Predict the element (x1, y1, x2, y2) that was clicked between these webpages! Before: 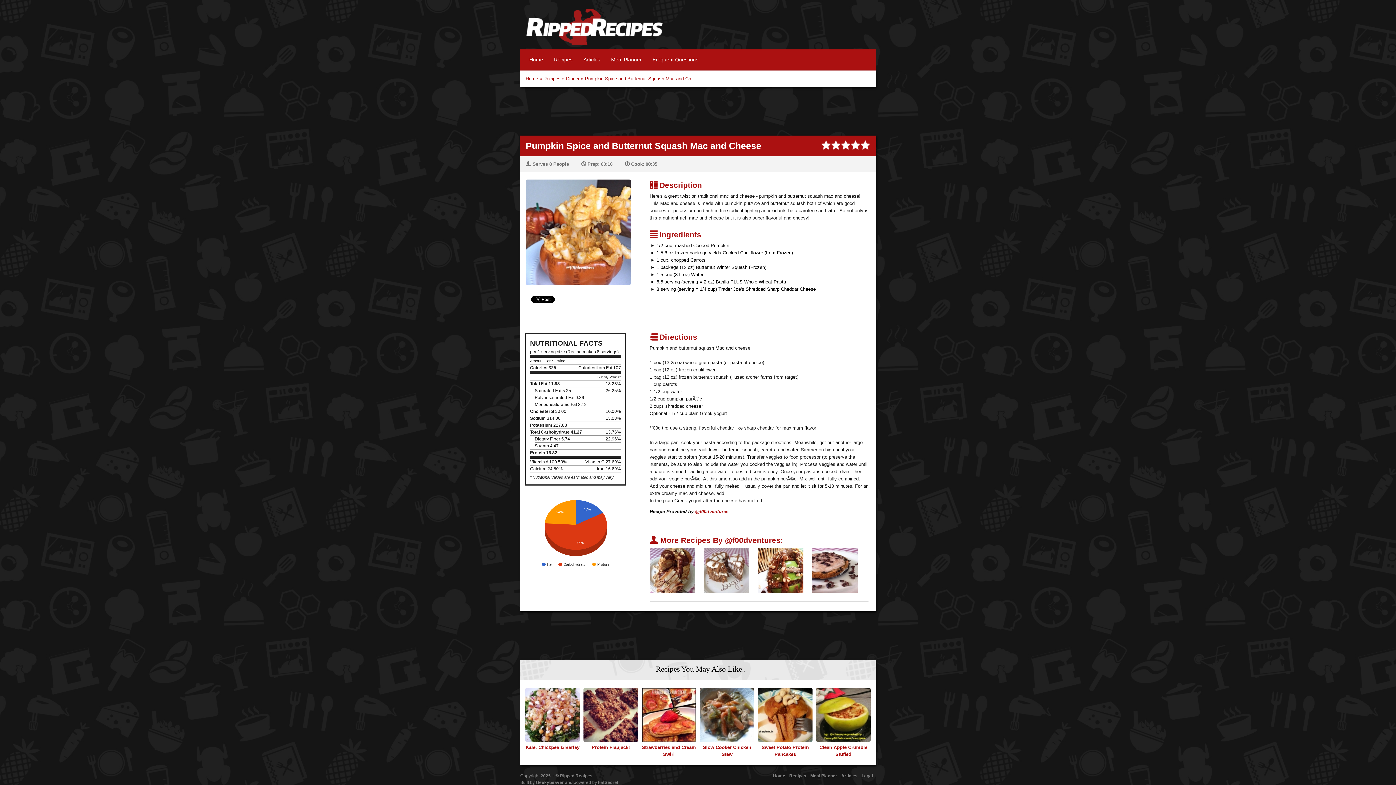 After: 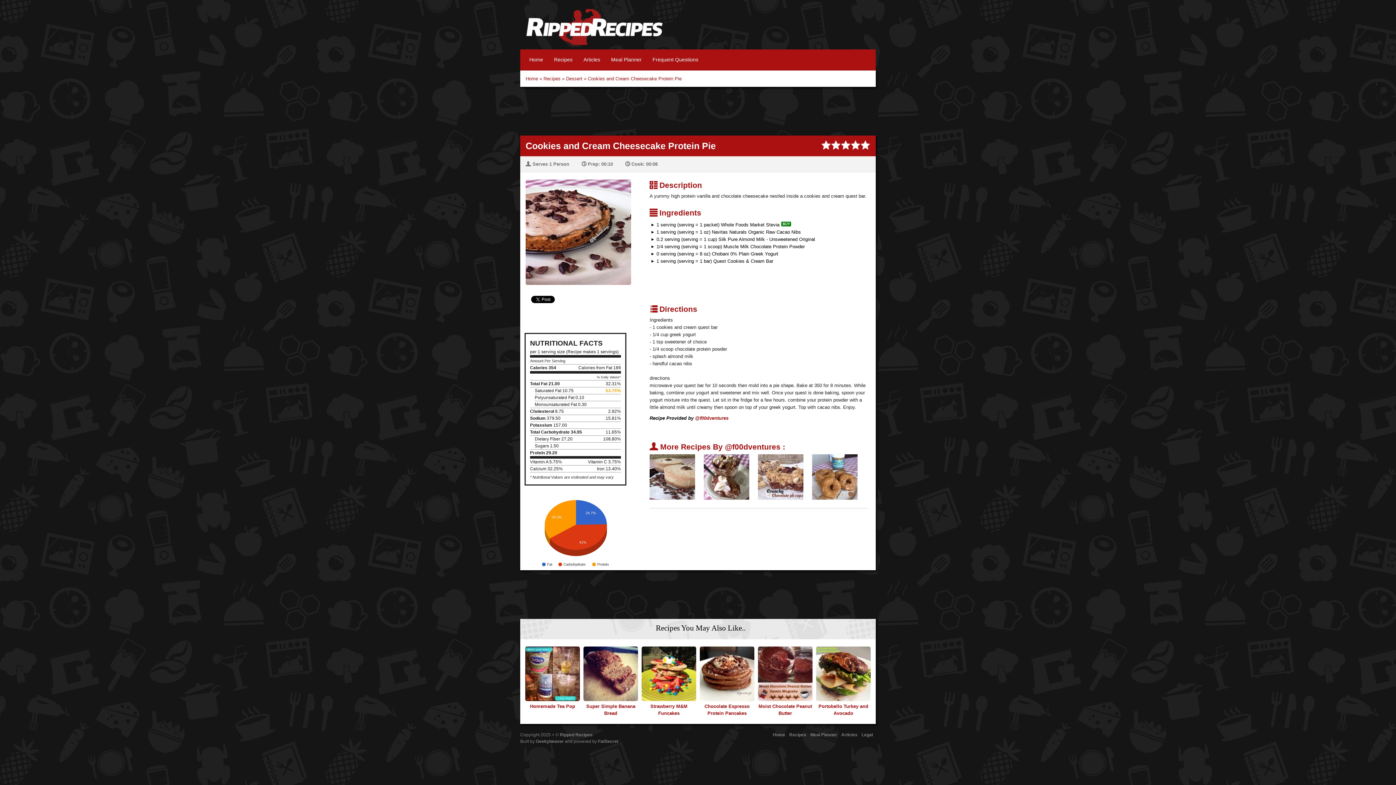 Action: bbox: (812, 567, 857, 573)